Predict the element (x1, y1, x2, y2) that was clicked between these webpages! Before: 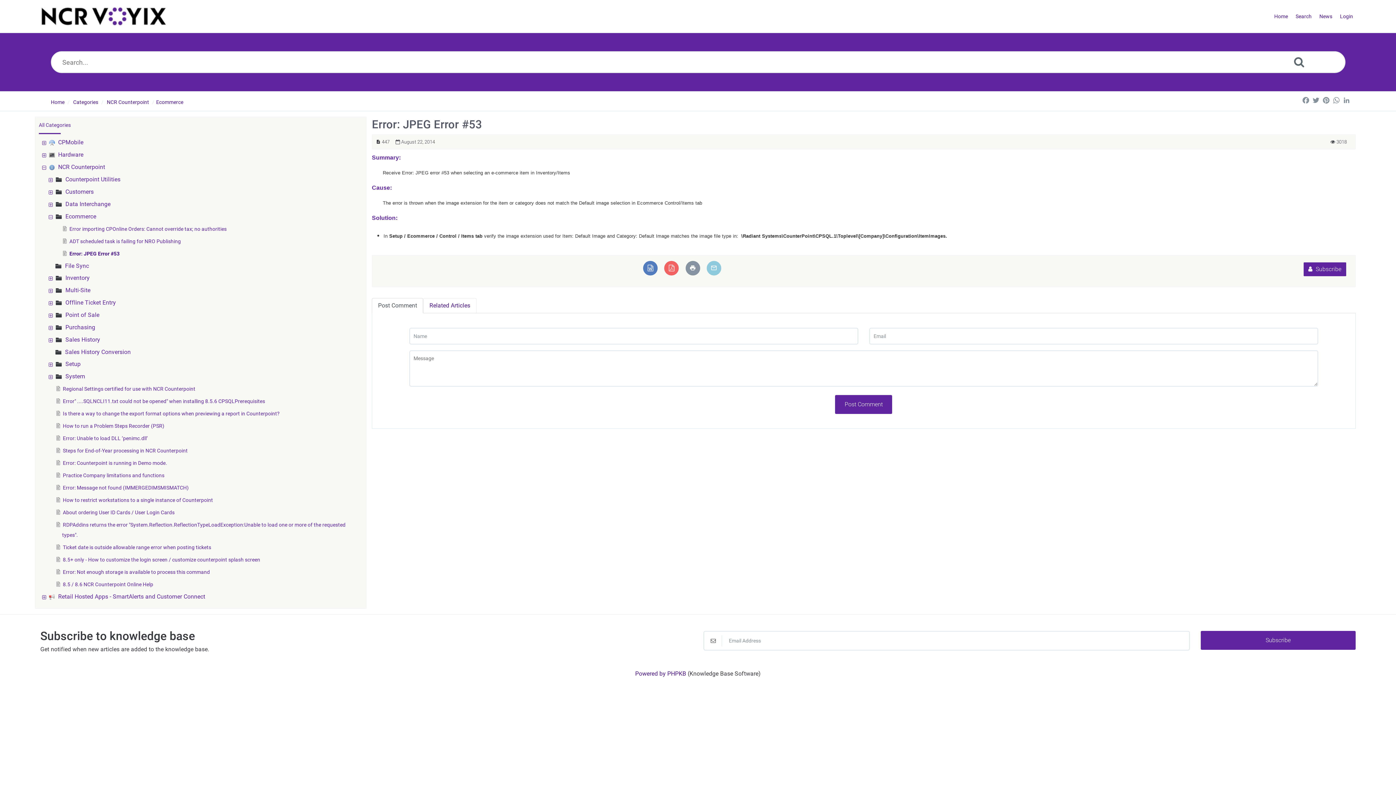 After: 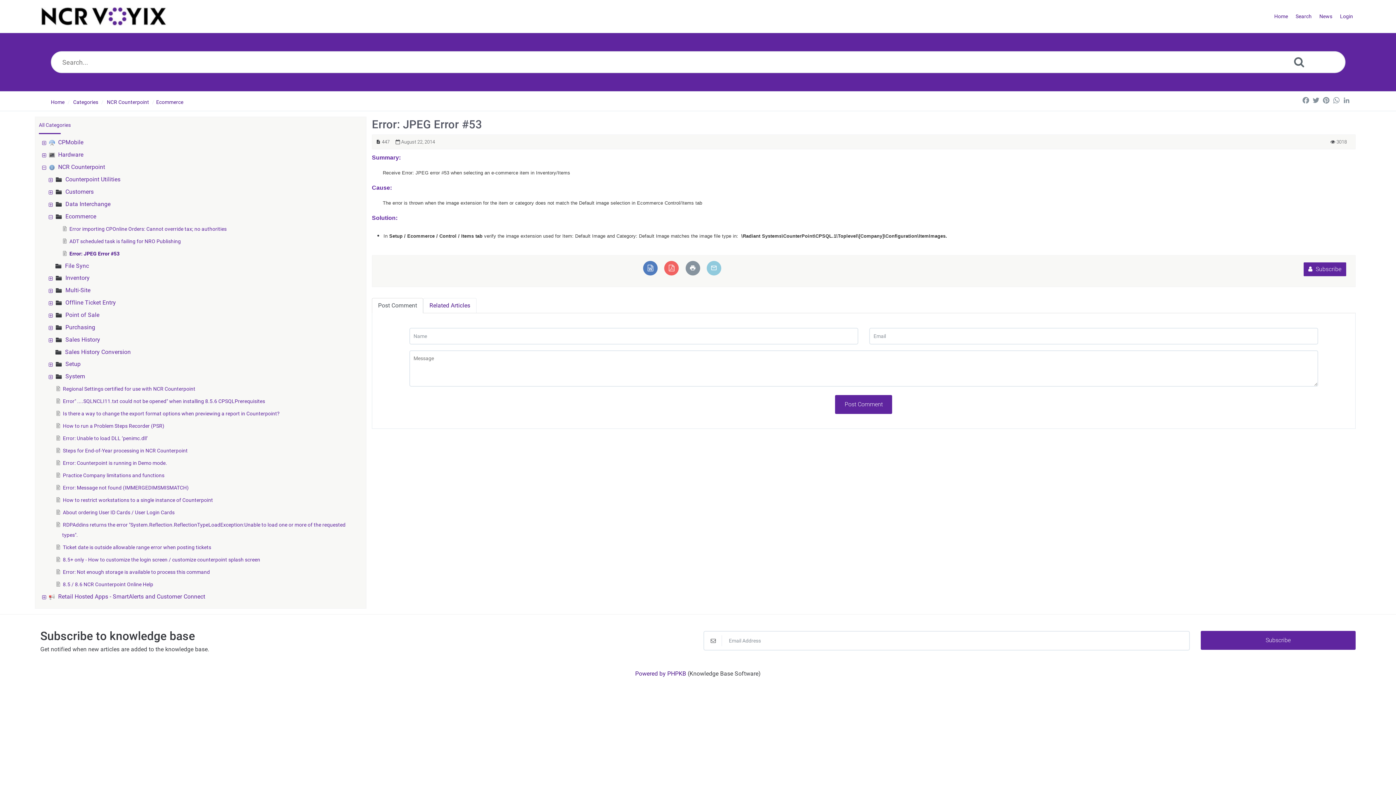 Action: label: Export to PDF bbox: (669, 264, 674, 272)